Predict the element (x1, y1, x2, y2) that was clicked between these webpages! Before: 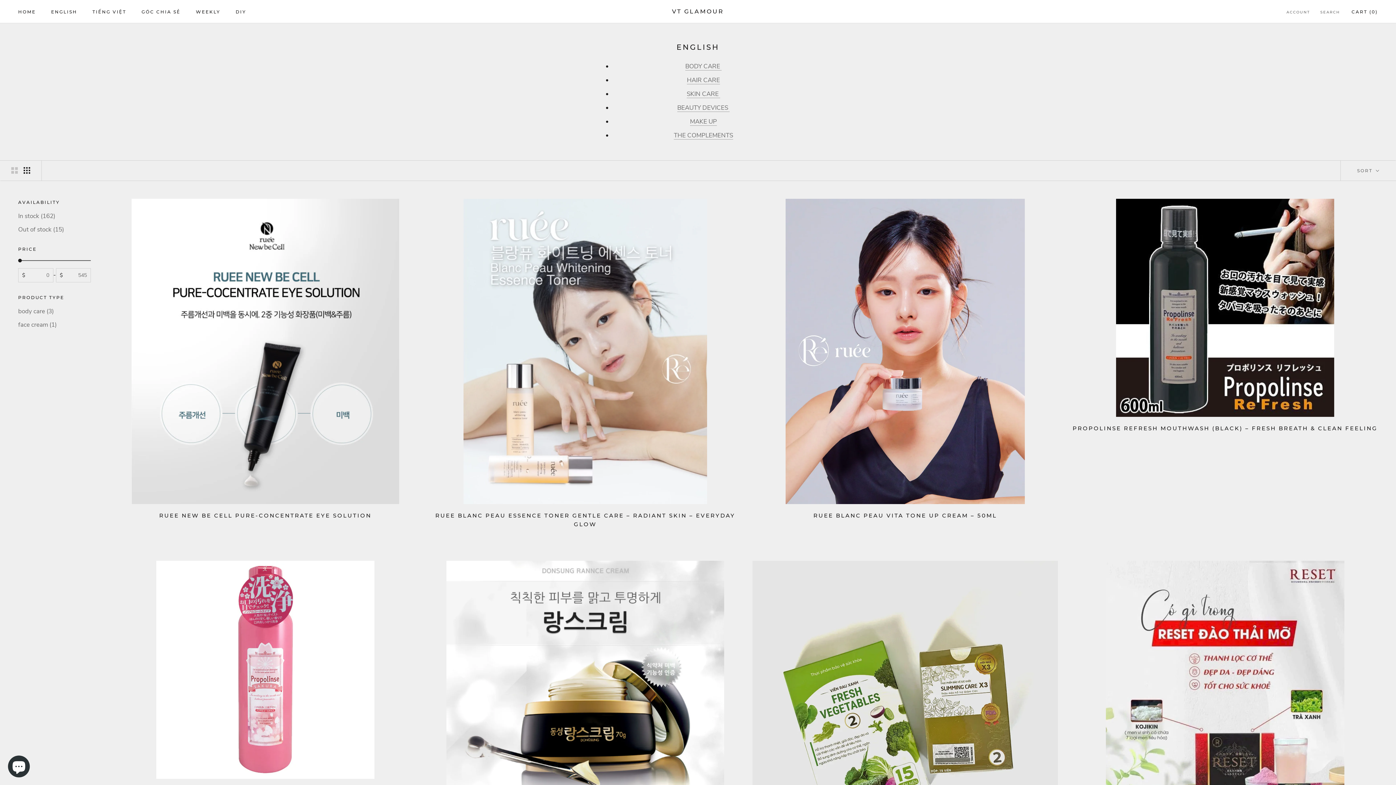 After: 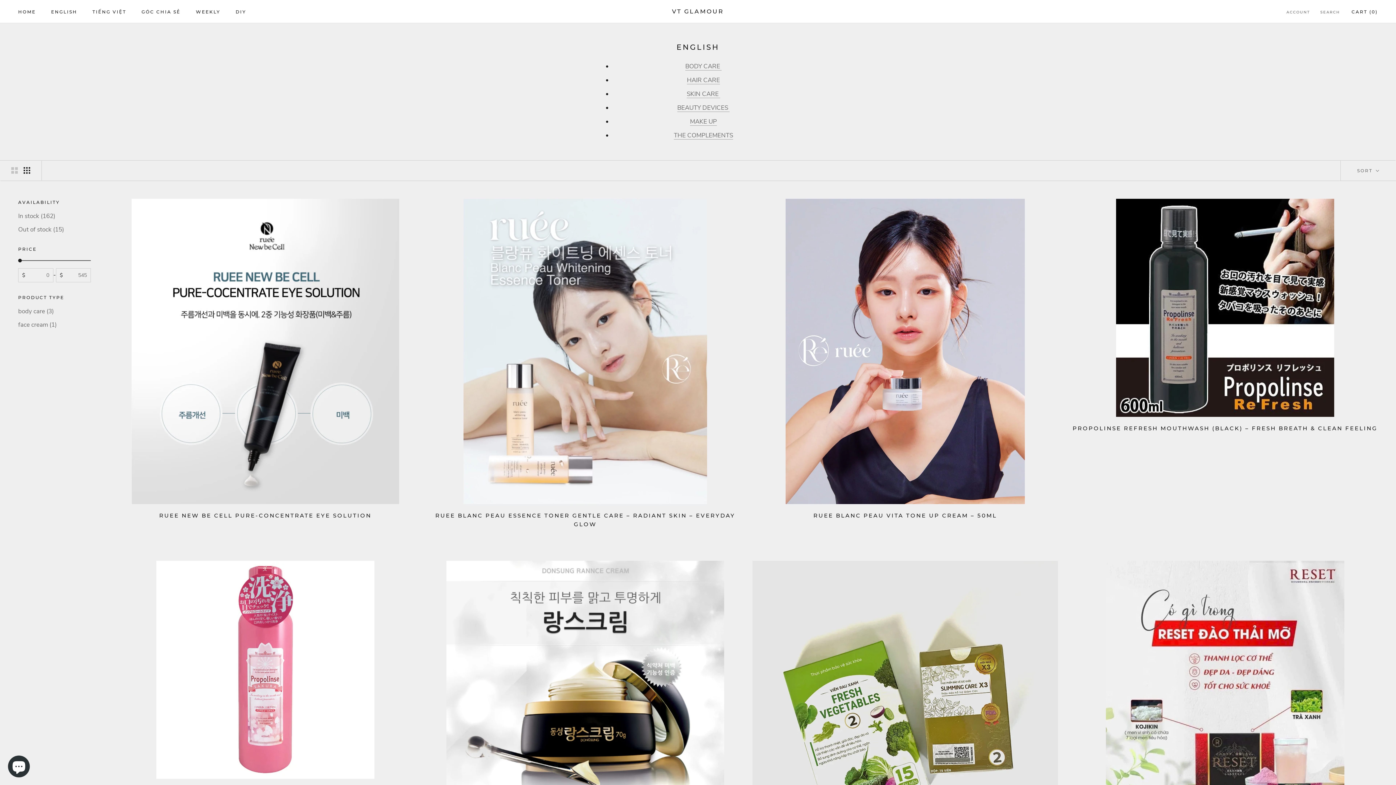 Action: label: PRODUCT TYPE bbox: (18, 294, 90, 300)